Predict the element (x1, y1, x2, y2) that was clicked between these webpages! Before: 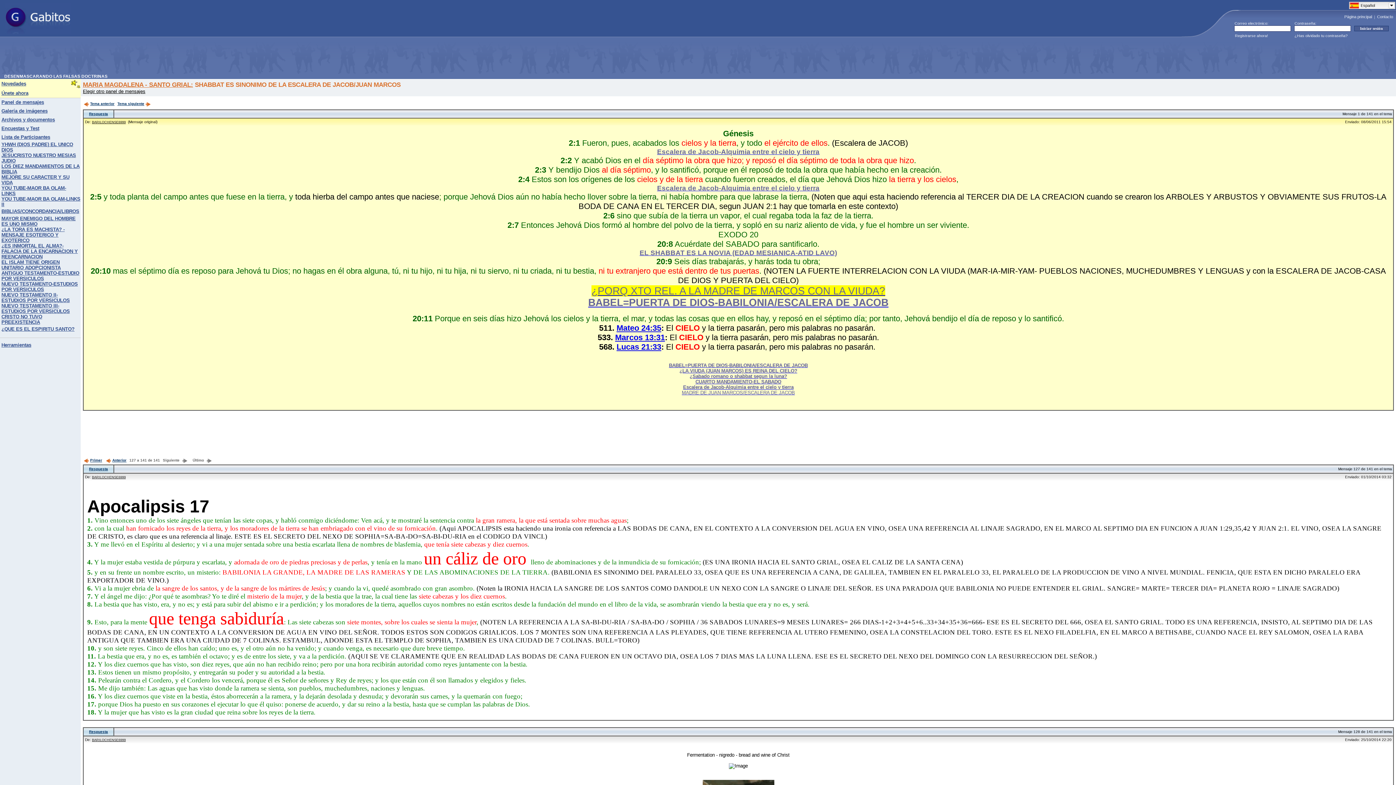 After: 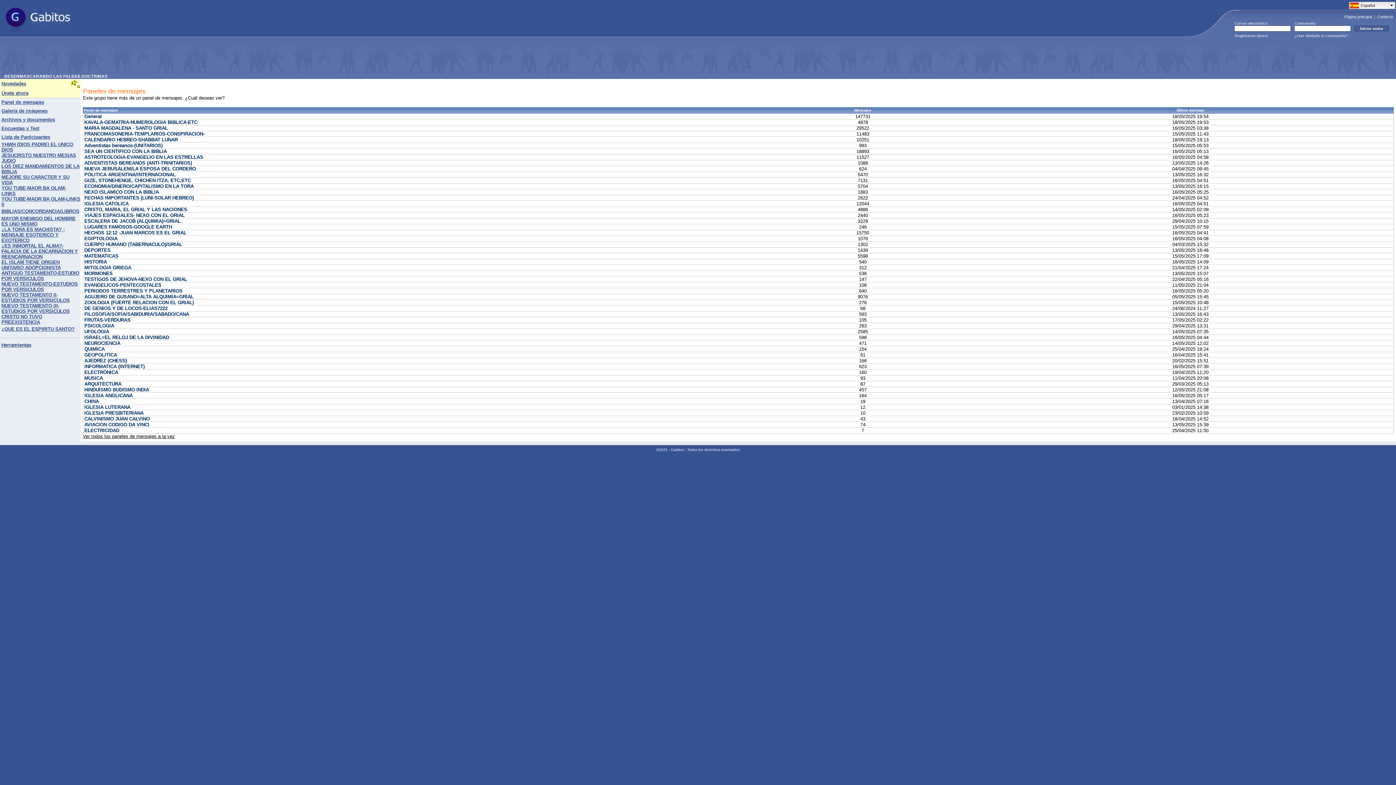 Action: bbox: (1, 100, 44, 104) label: Panel de mensajes